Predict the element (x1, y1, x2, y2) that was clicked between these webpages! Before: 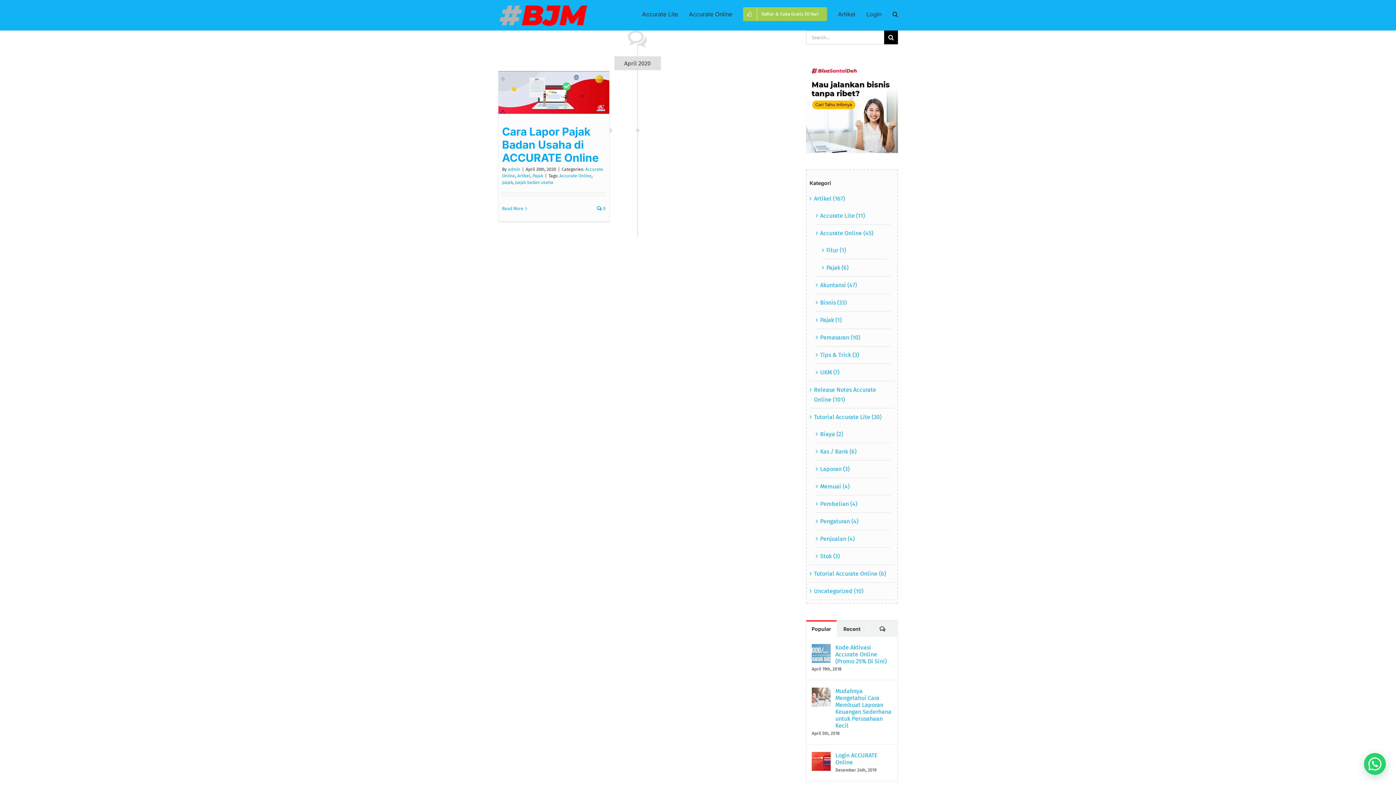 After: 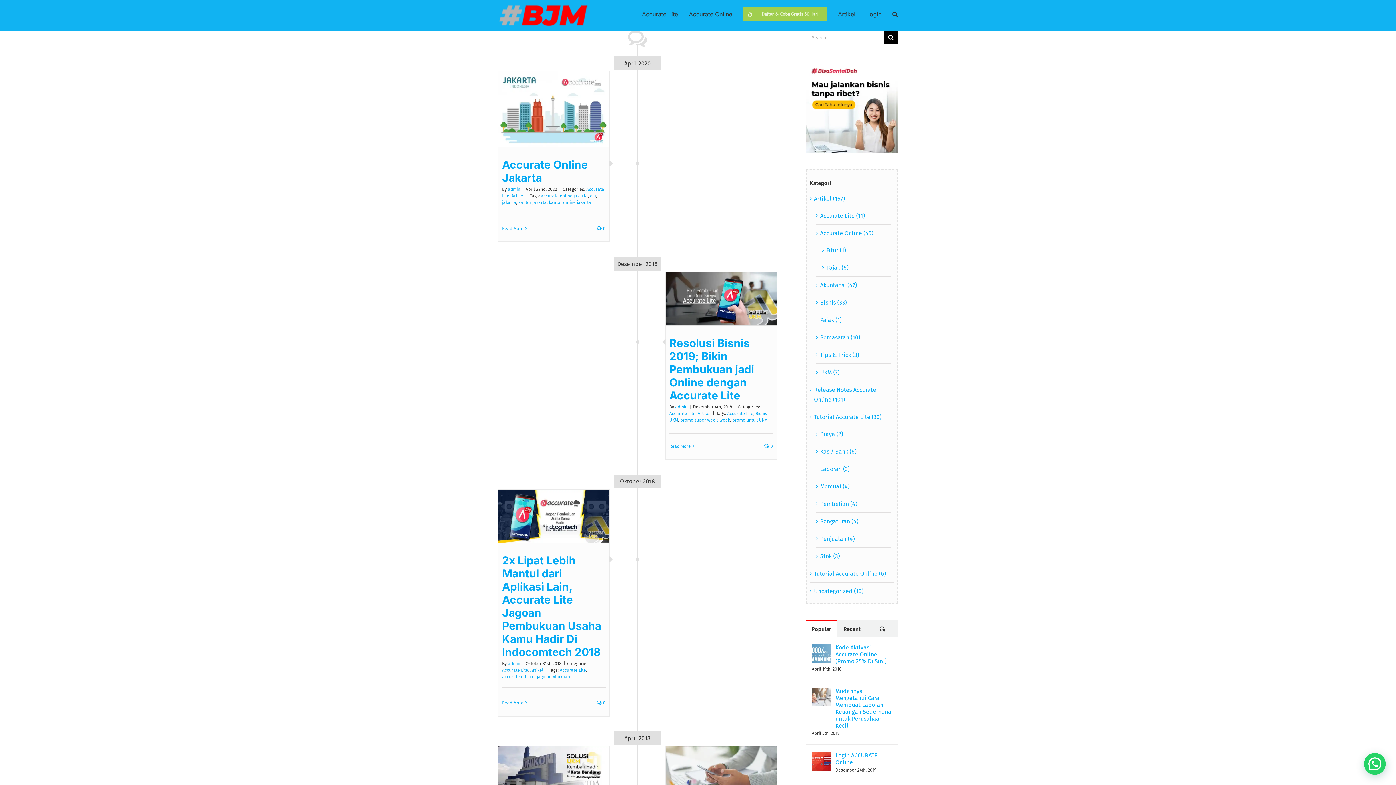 Action: label: Accurate Lite (11) bbox: (820, 210, 887, 220)